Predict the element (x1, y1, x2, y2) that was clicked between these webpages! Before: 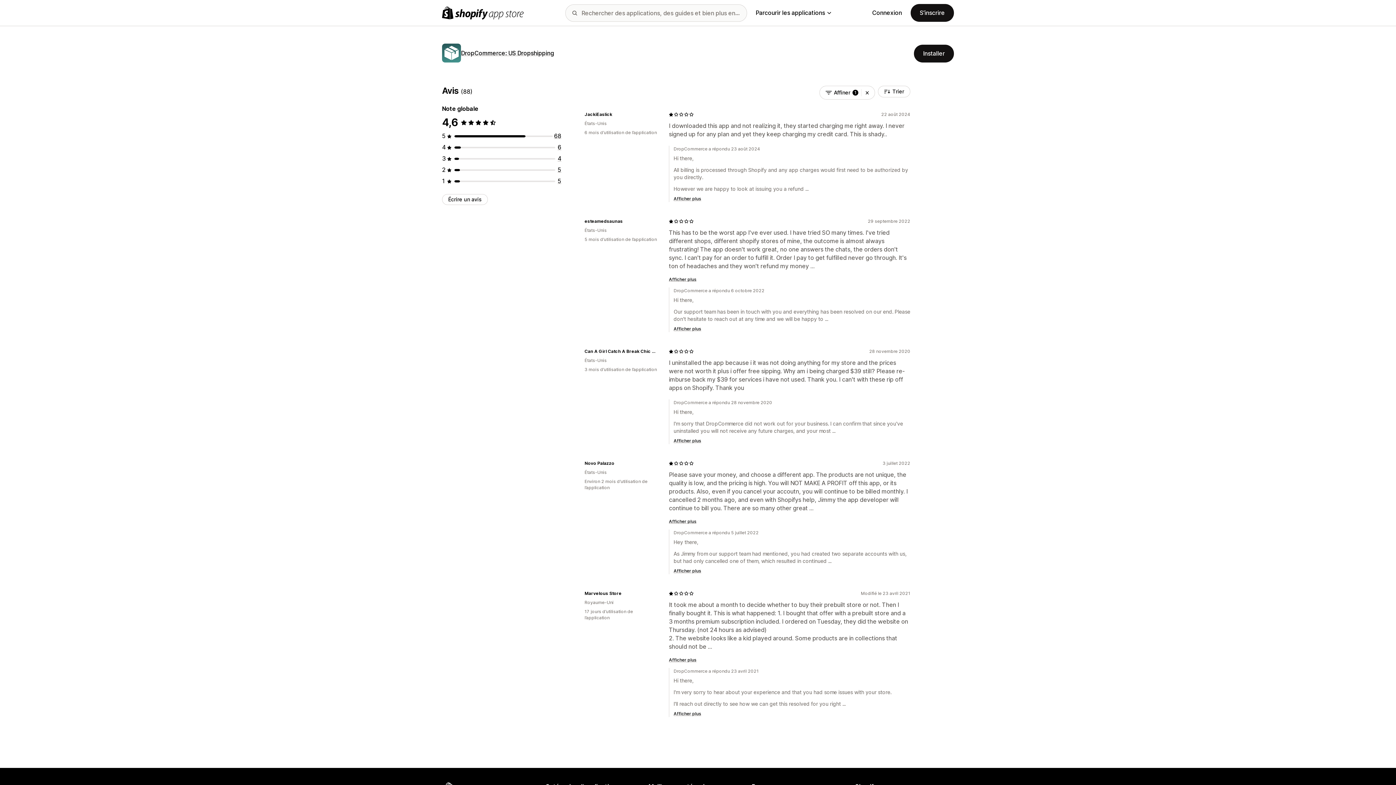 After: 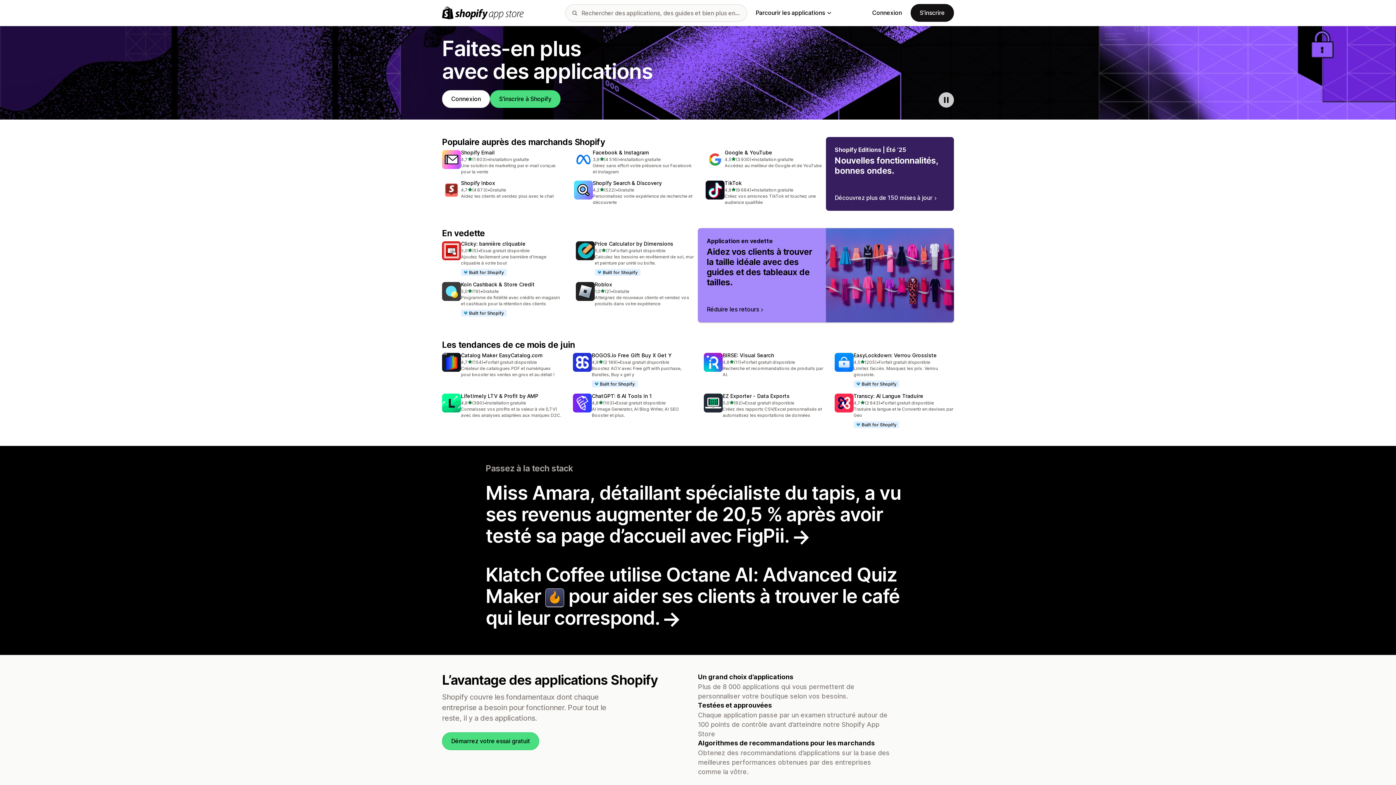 Action: bbox: (442, 6, 524, 19) label: Logo Shopify App Store